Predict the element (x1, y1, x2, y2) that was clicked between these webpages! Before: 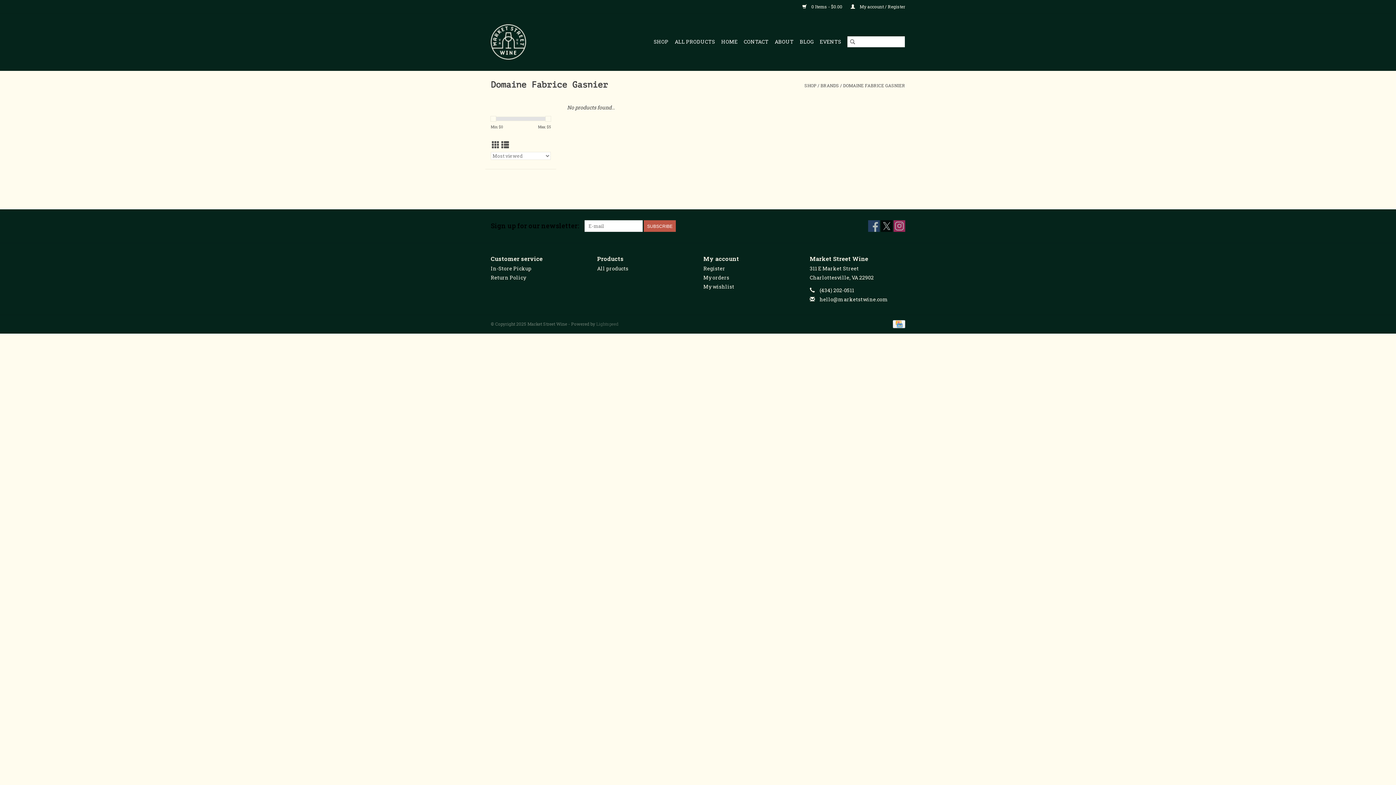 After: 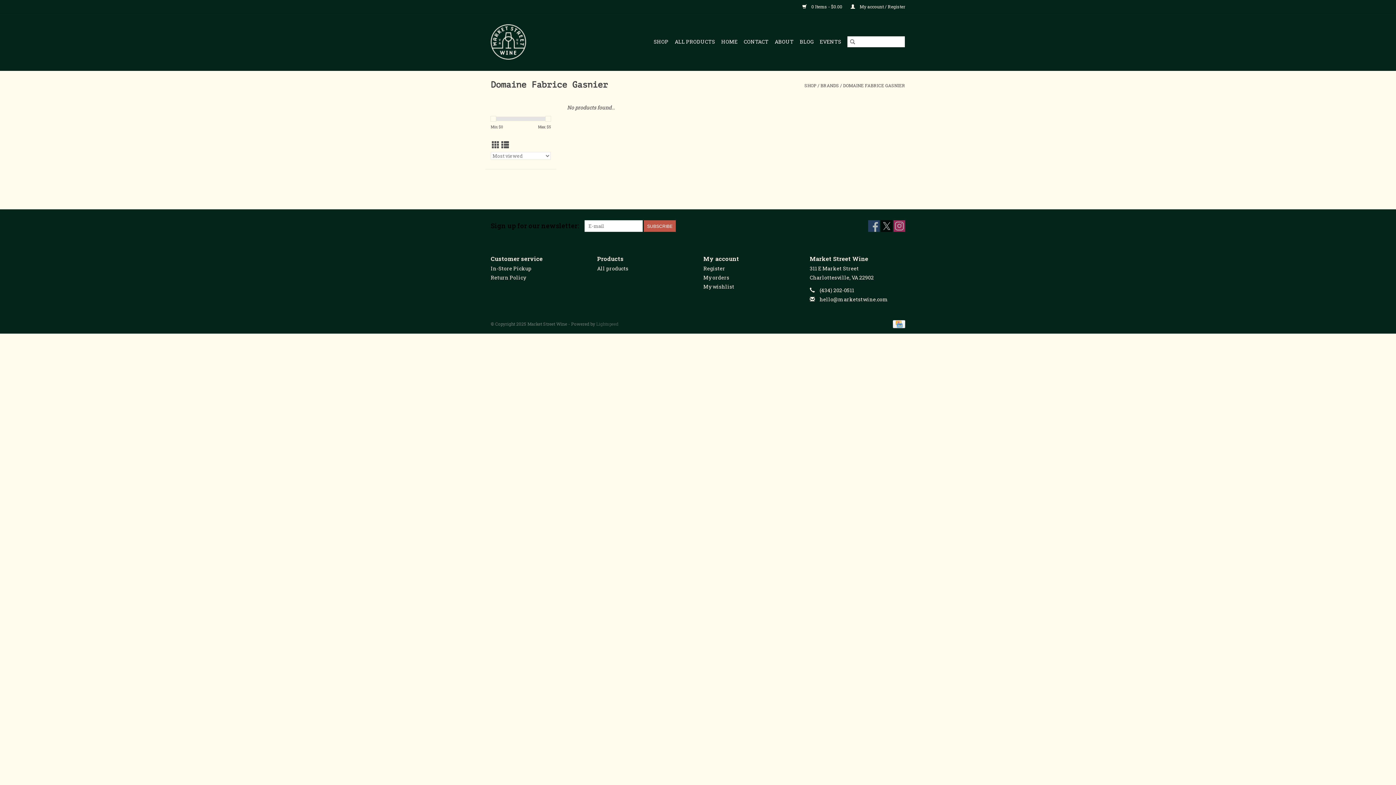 Action: bbox: (492, 140, 499, 150) label: Grid view